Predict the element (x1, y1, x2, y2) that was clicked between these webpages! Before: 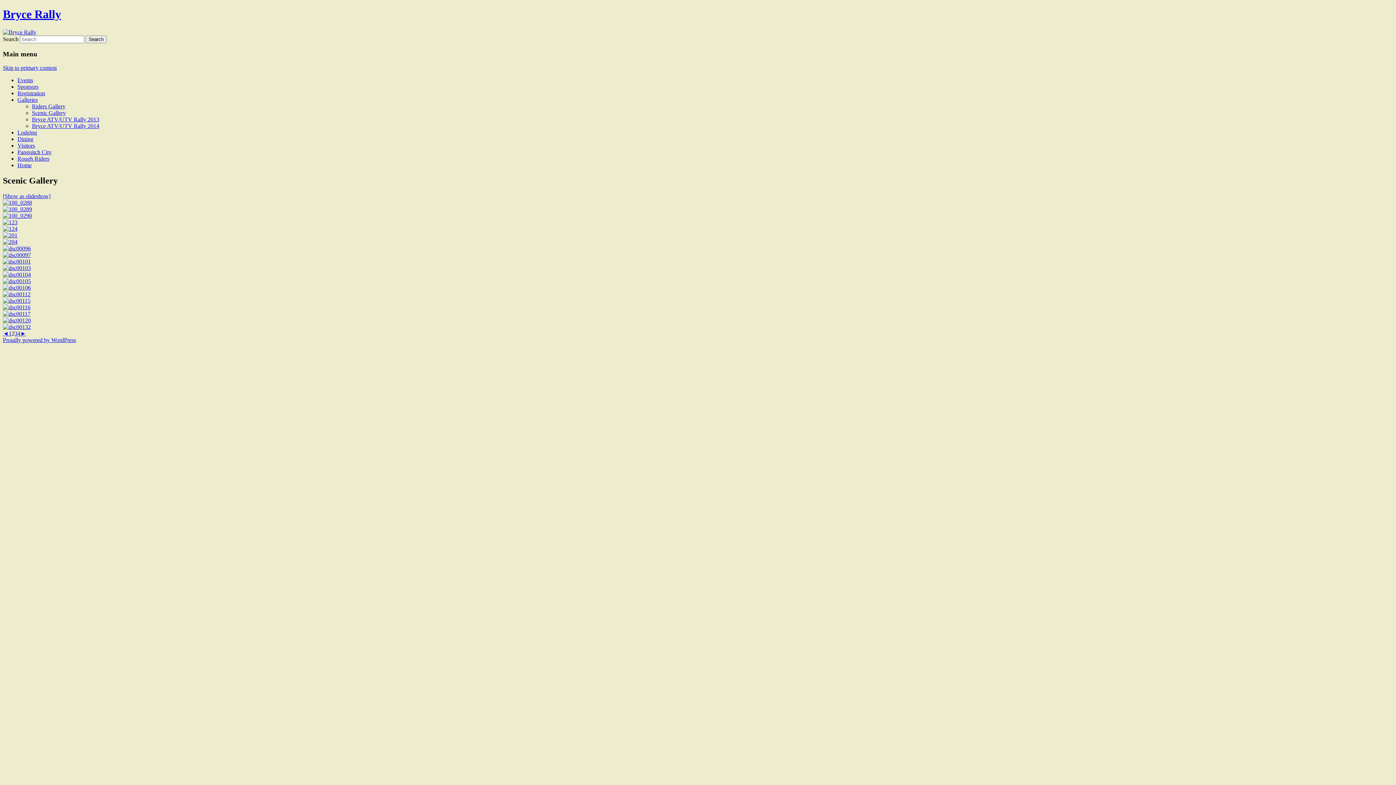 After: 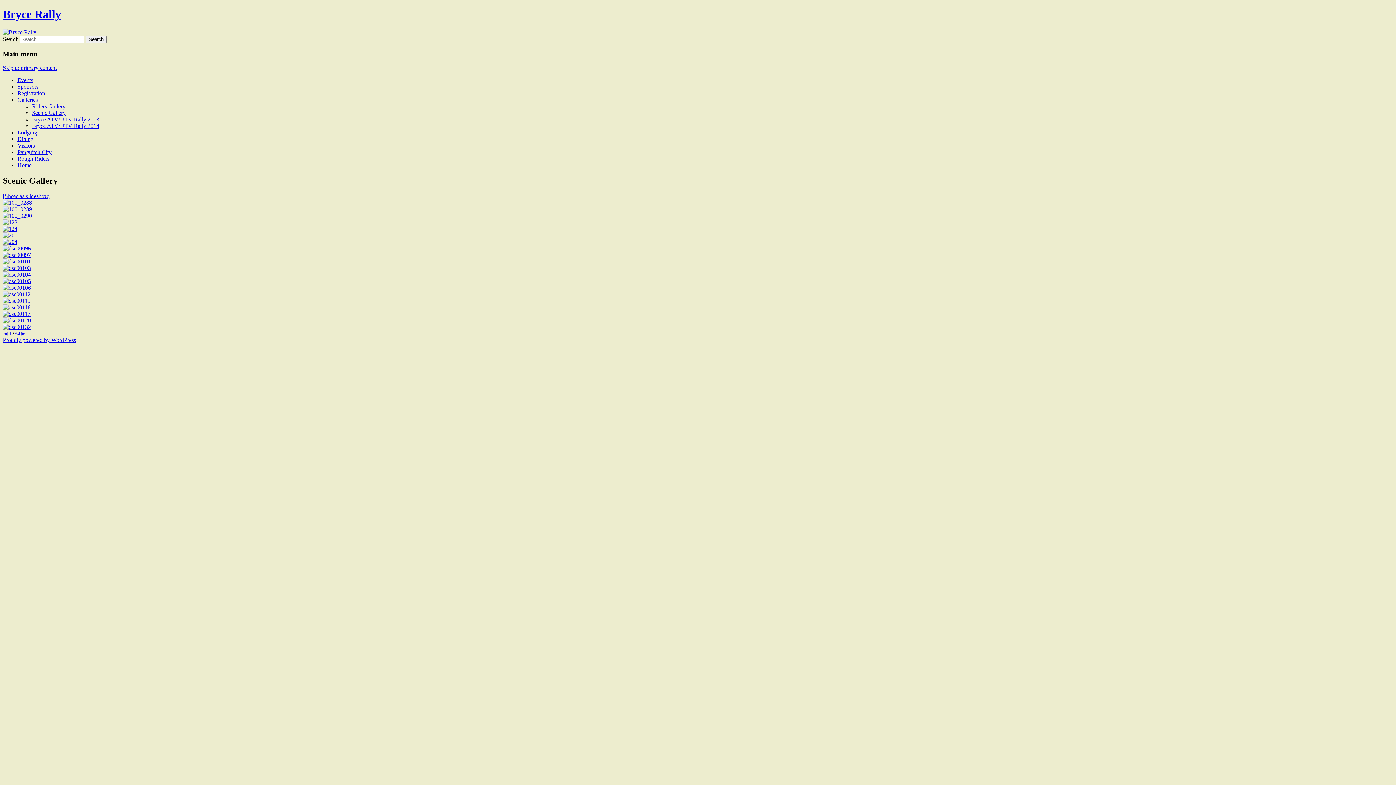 Action: label: Galleries bbox: (17, 96, 37, 103)